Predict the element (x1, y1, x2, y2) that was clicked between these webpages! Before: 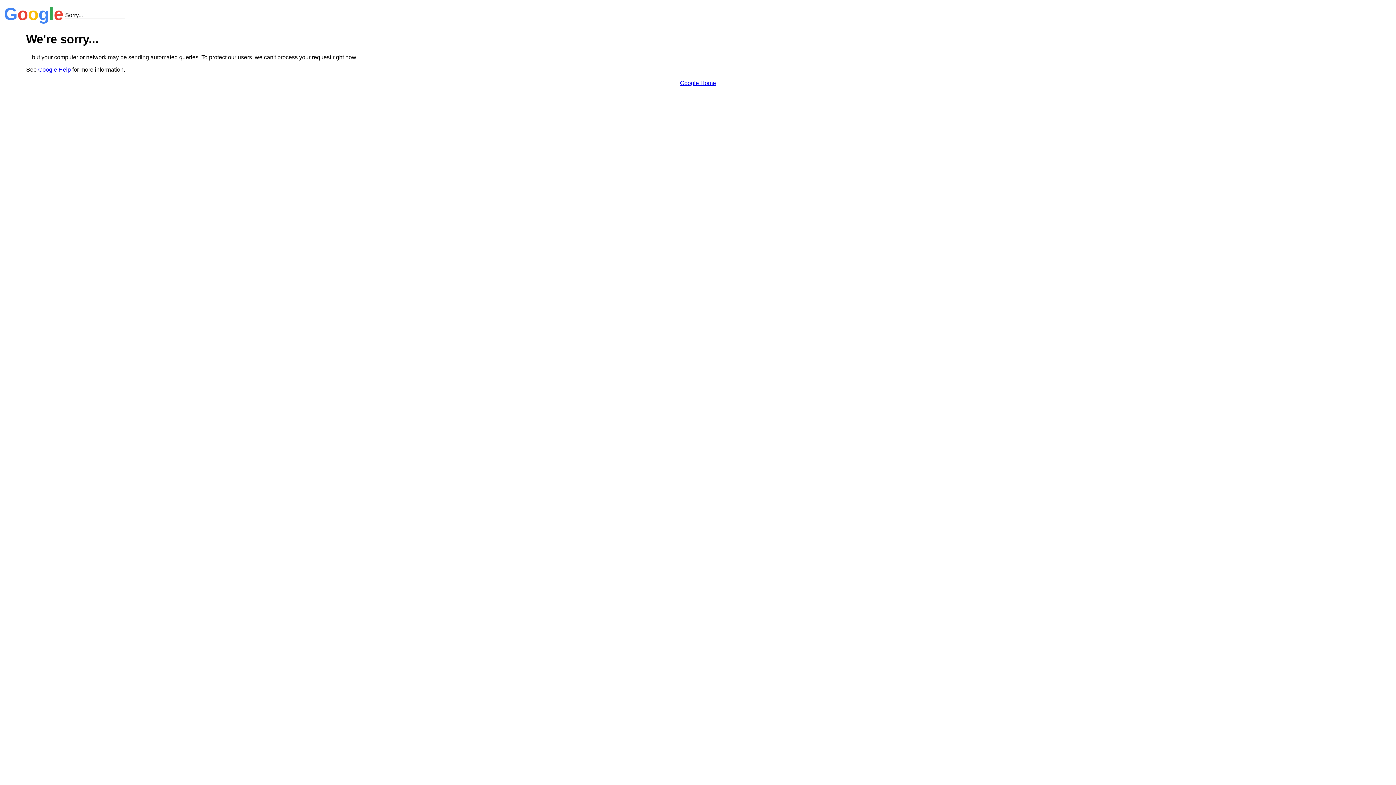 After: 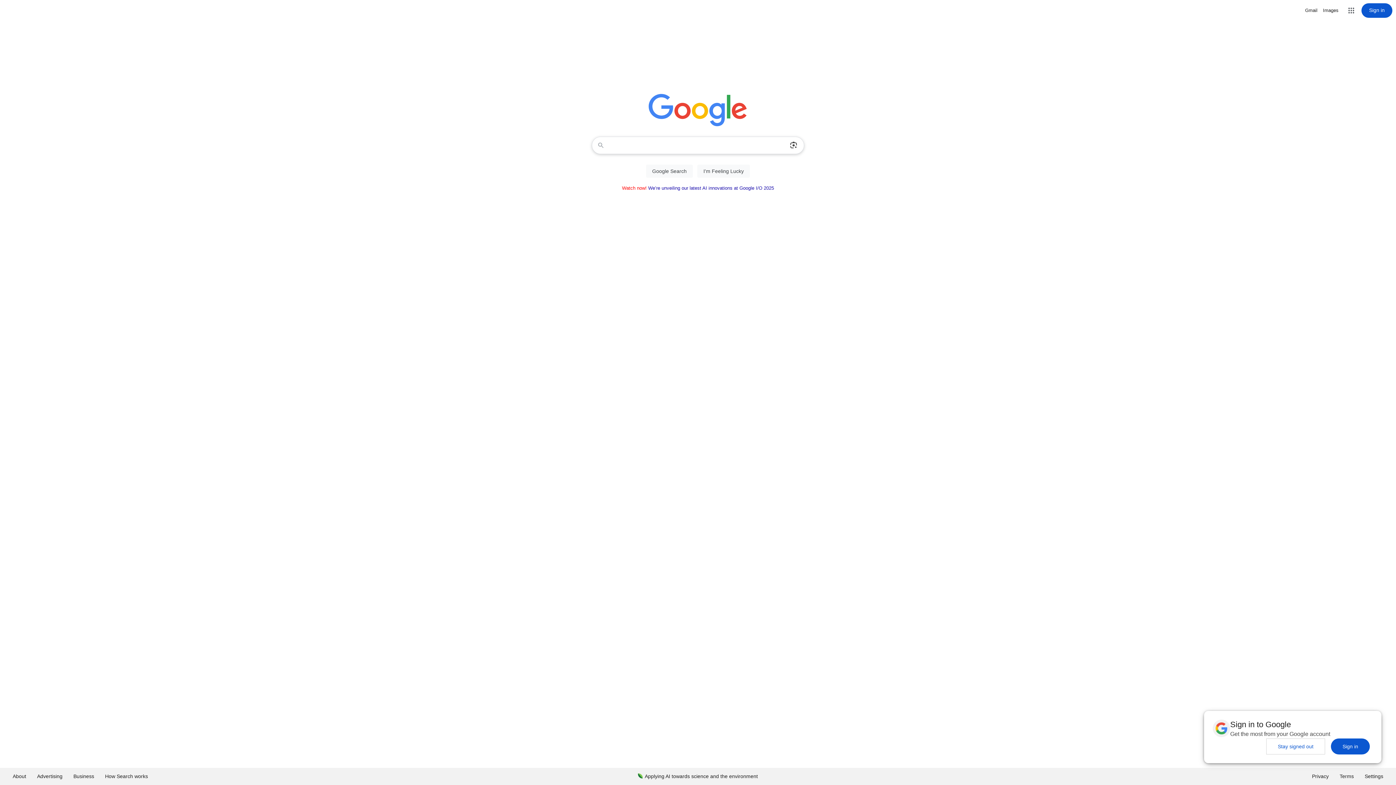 Action: label: Google Home bbox: (680, 79, 716, 86)